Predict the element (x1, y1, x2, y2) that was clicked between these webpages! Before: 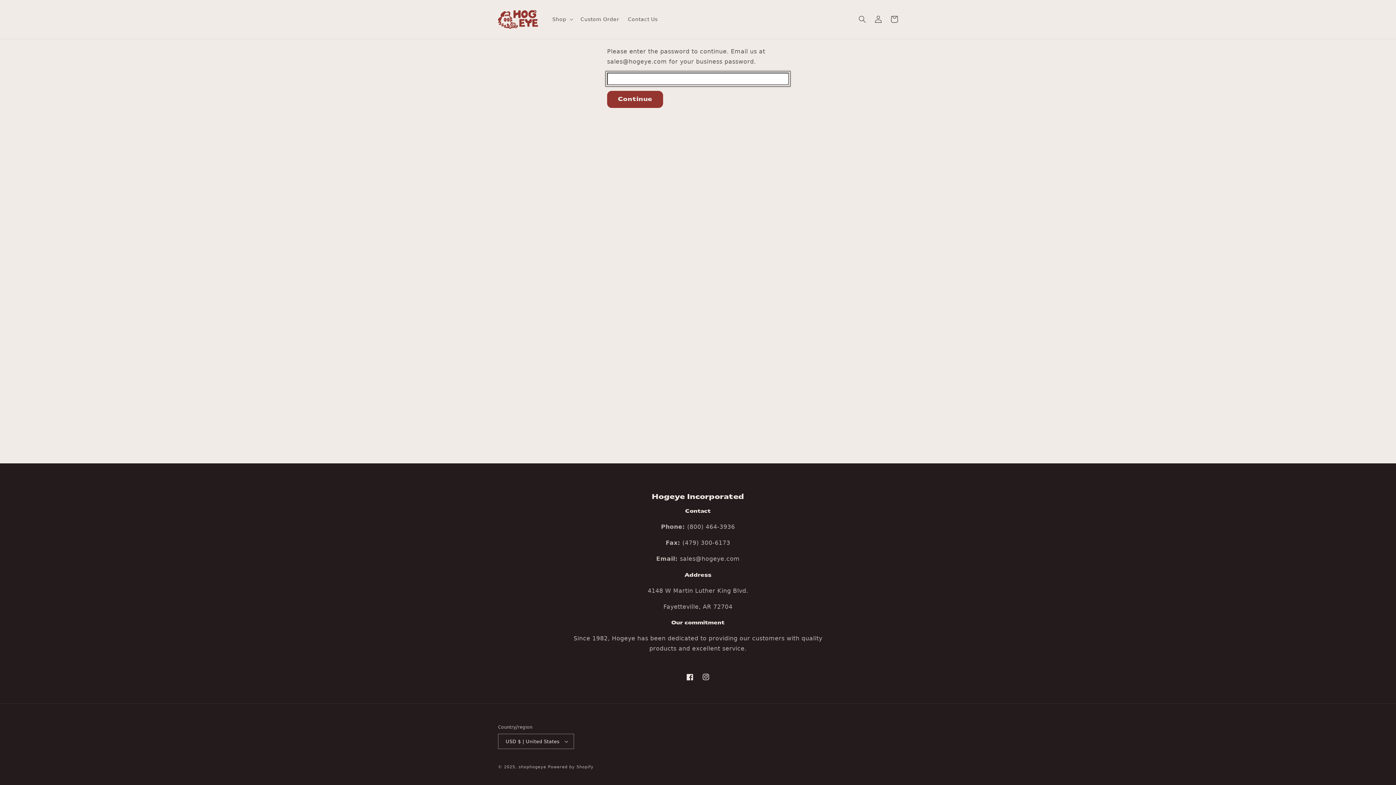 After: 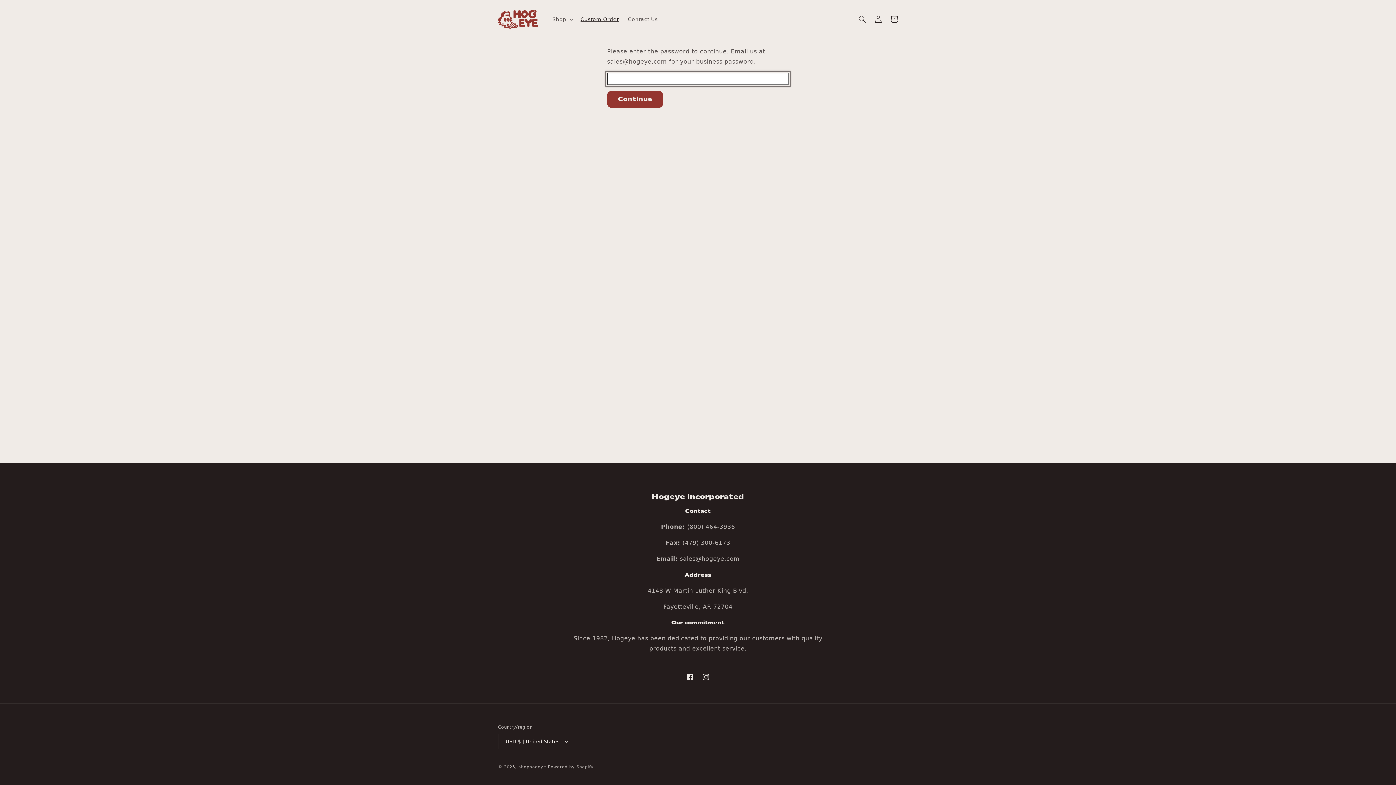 Action: bbox: (576, 11, 623, 27) label: Custom Order